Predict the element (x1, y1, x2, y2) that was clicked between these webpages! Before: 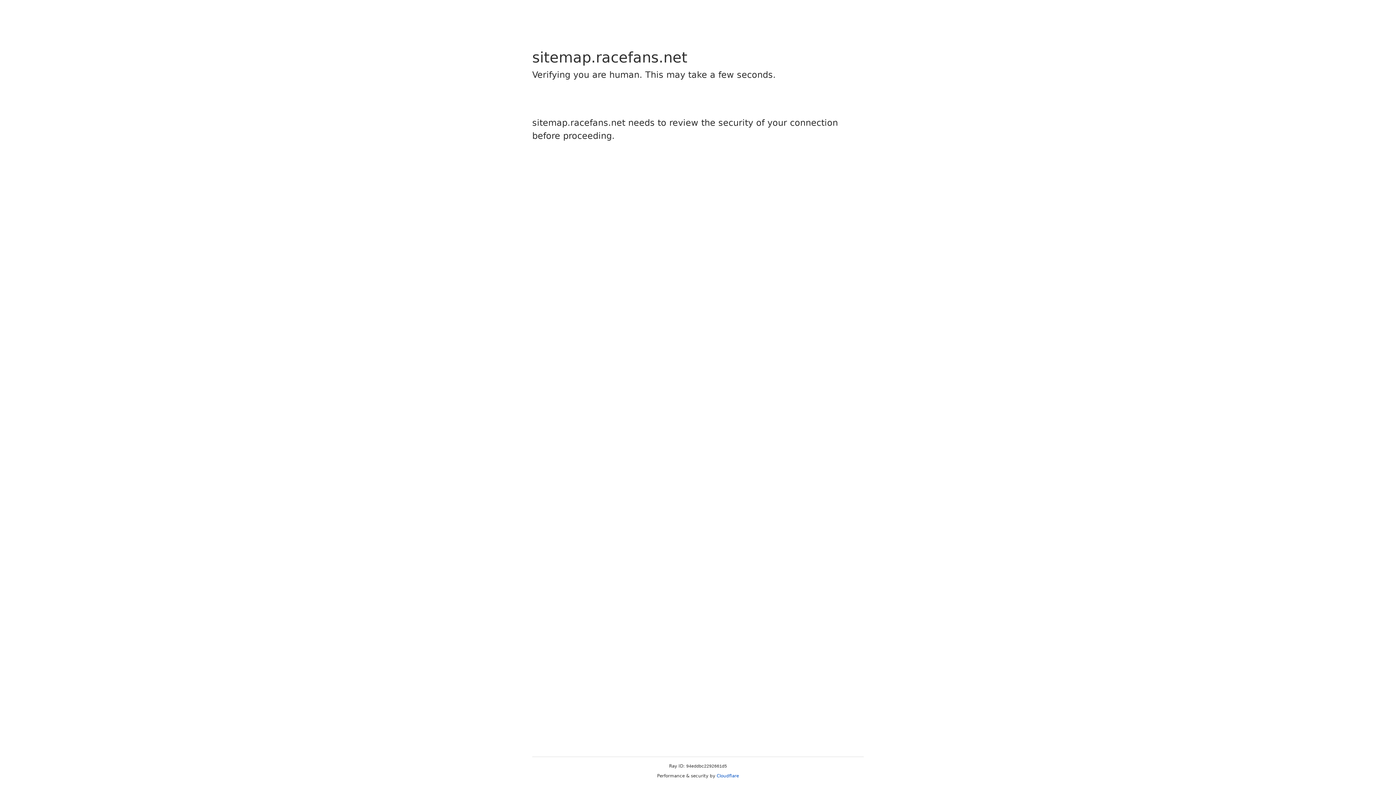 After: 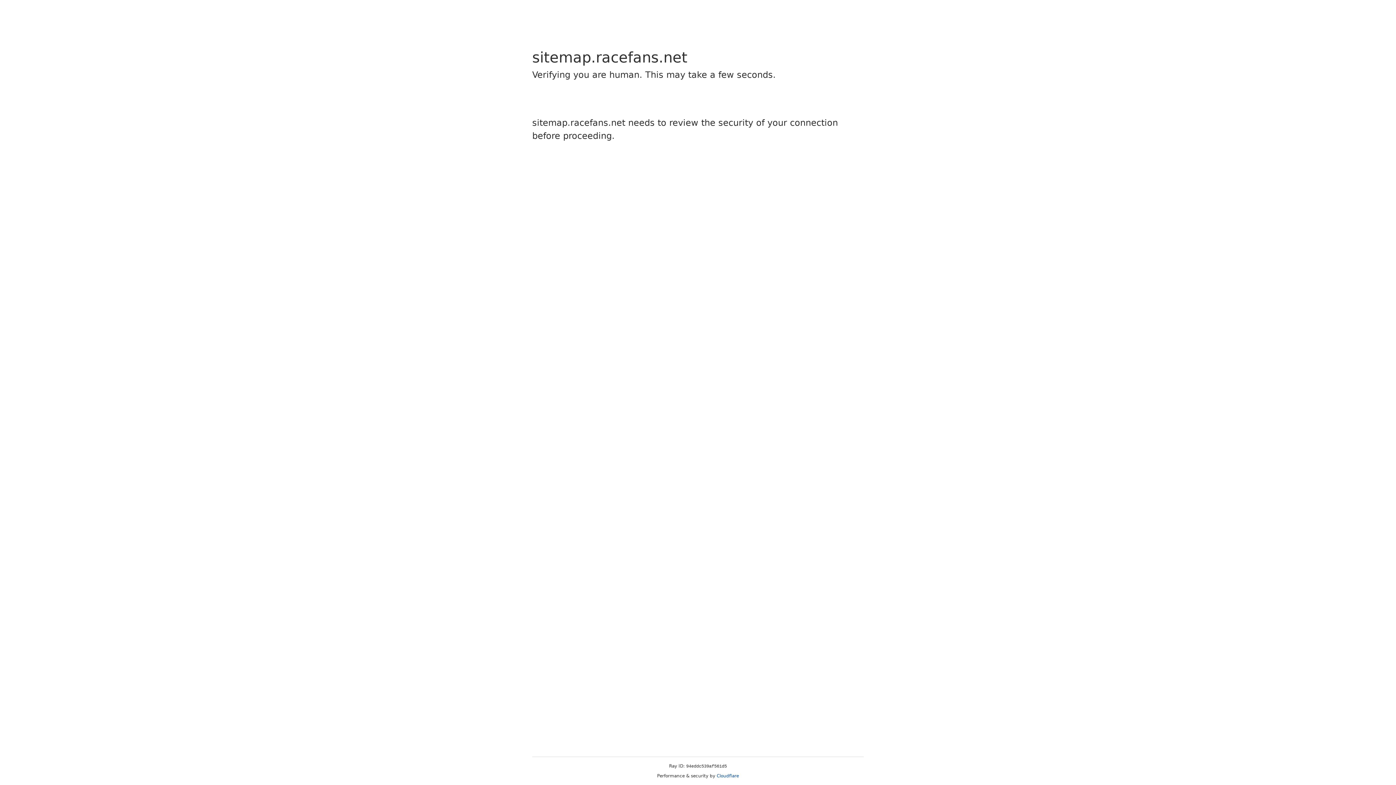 Action: bbox: (716, 773, 739, 778) label: Cloudflare